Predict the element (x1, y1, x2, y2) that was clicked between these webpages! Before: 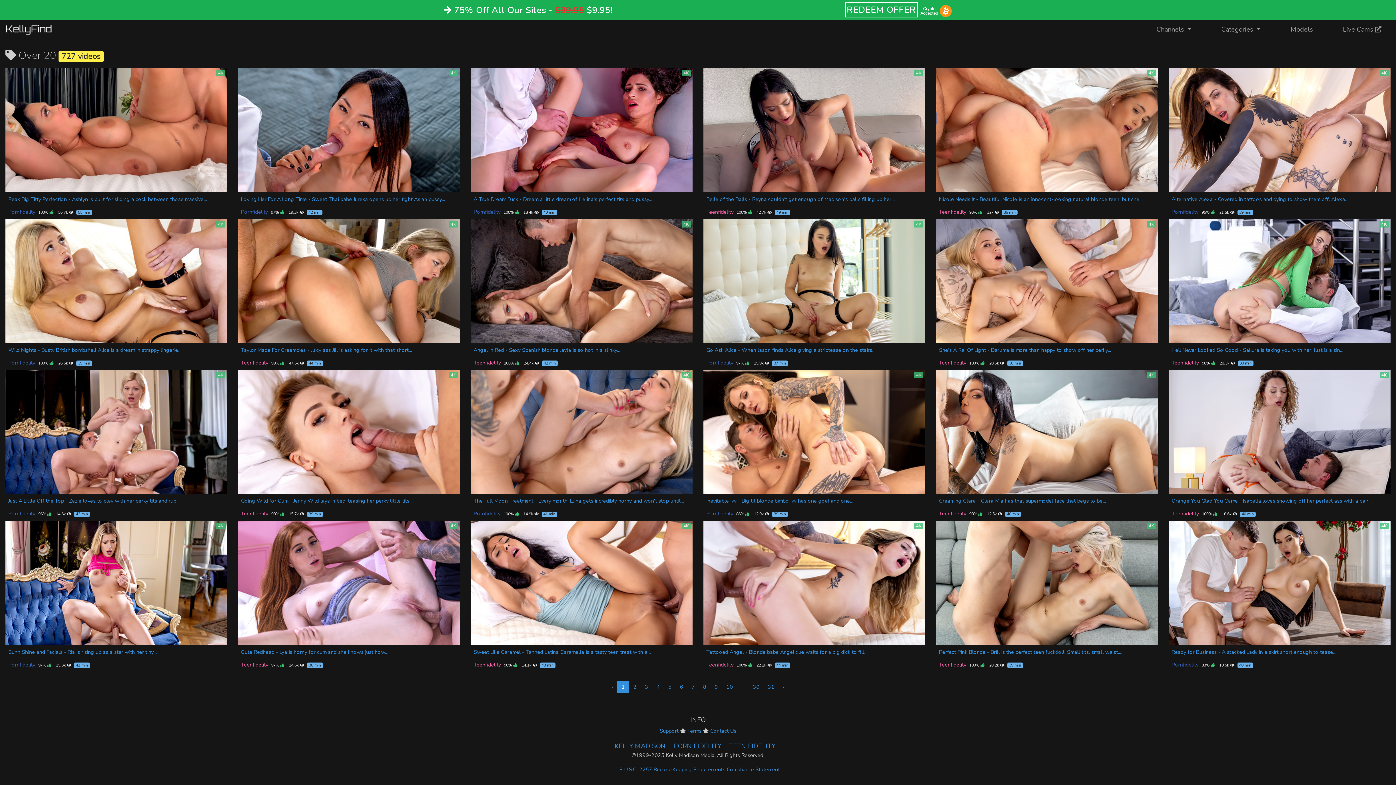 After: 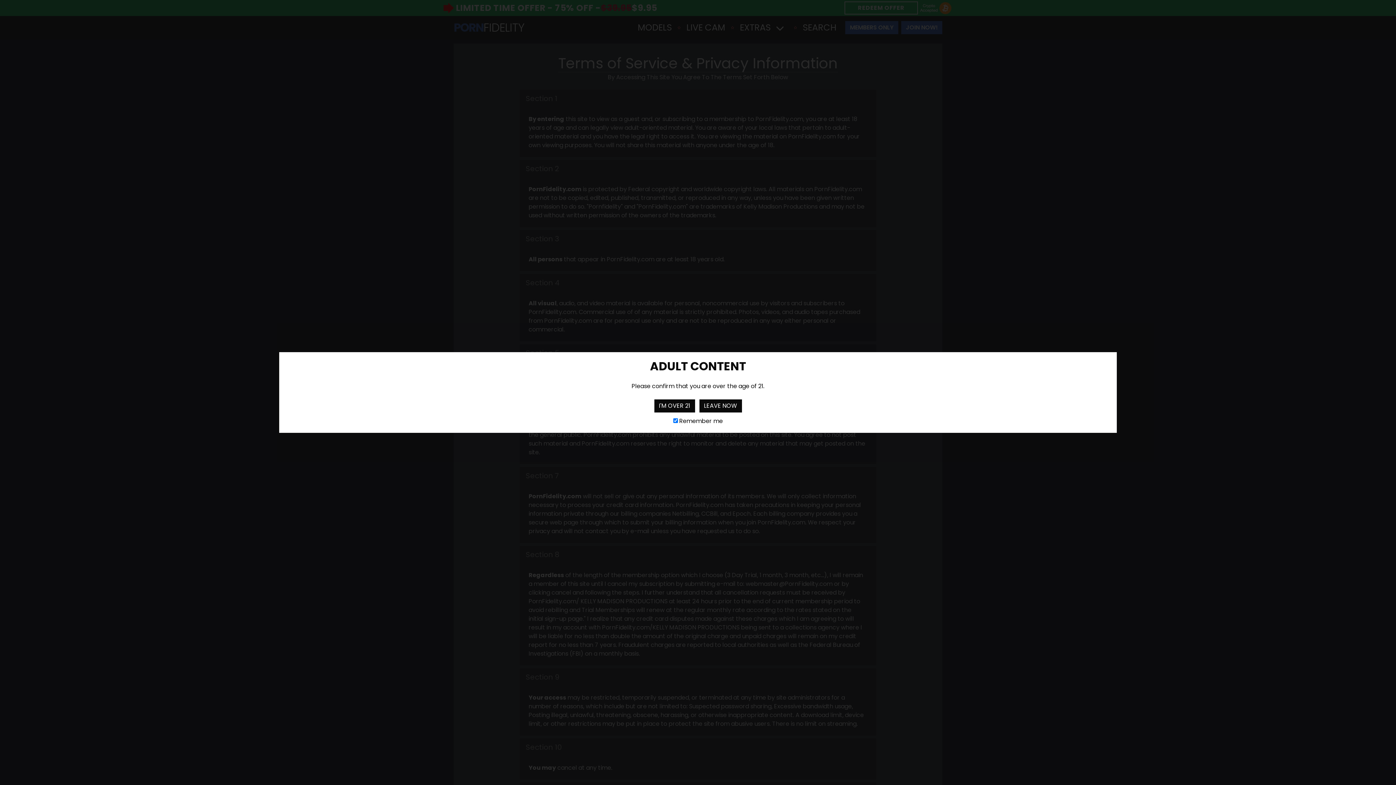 Action: label: Terms bbox: (687, 727, 701, 734)